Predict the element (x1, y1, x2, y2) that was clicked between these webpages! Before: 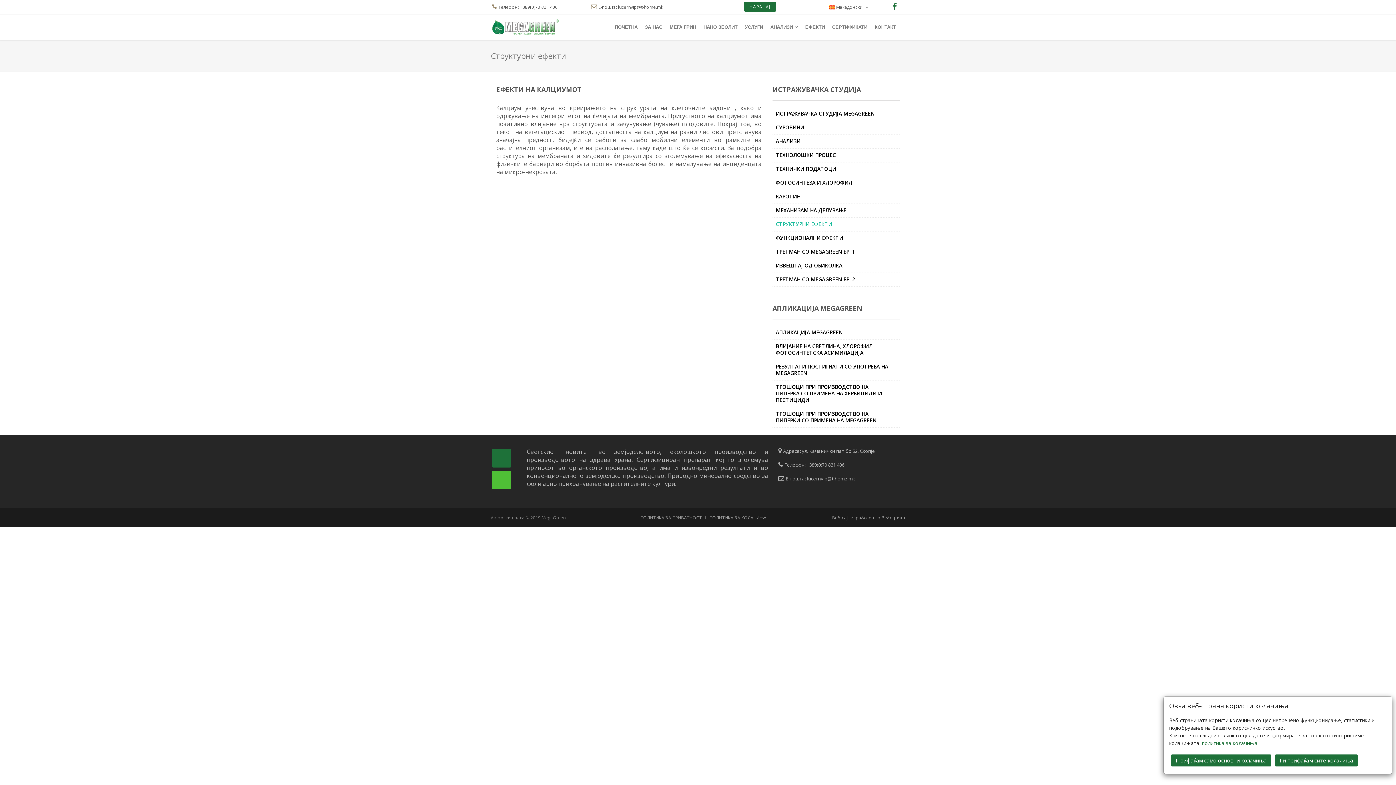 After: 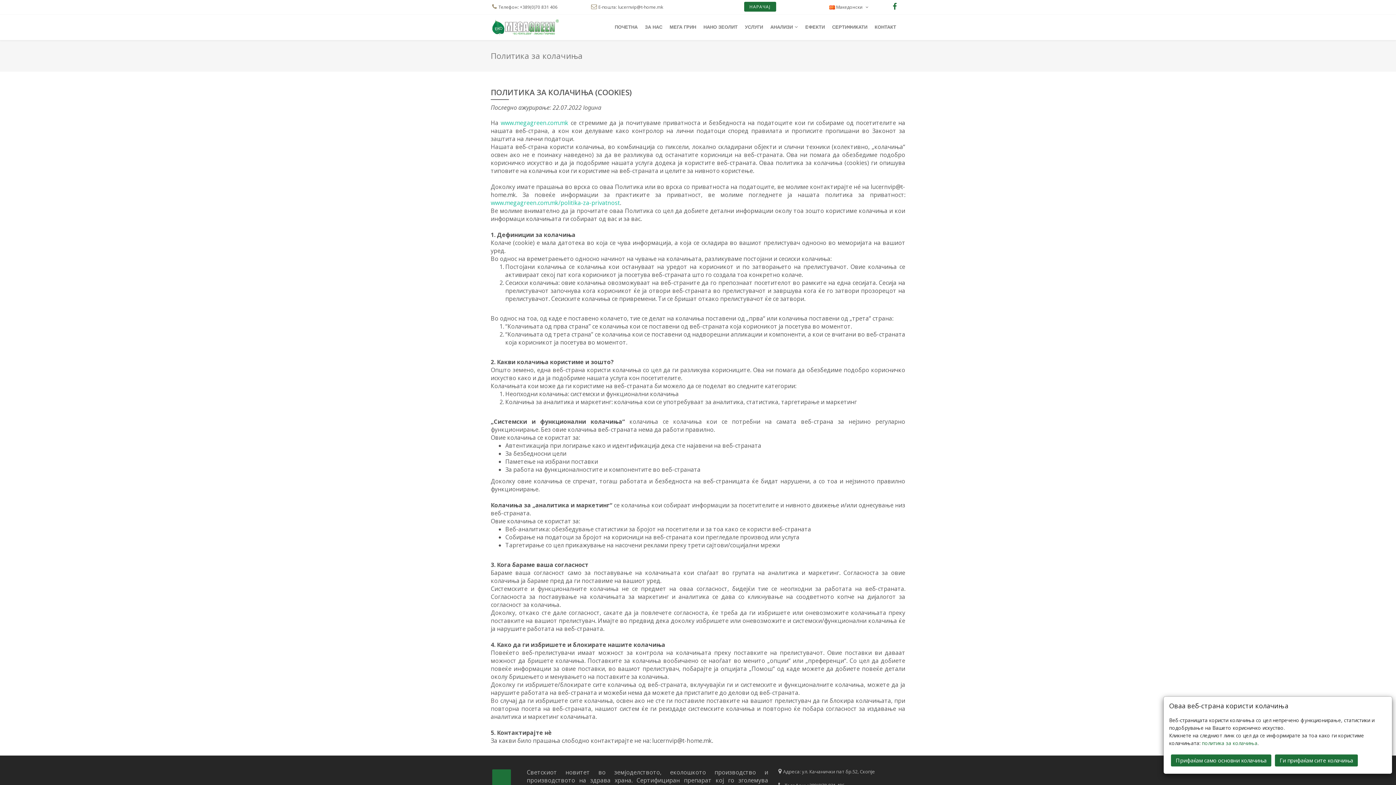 Action: label: политика за колачиња bbox: (1202, 740, 1257, 746)